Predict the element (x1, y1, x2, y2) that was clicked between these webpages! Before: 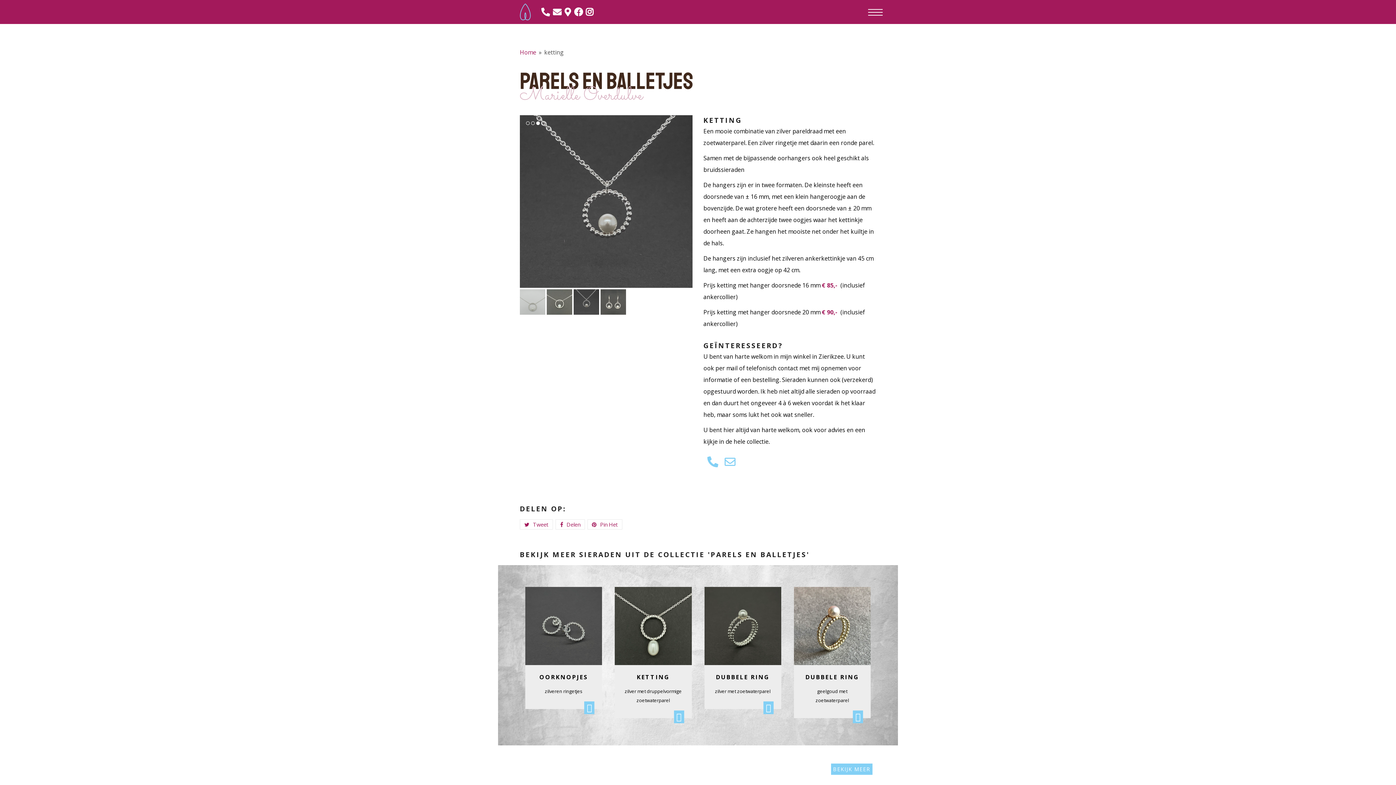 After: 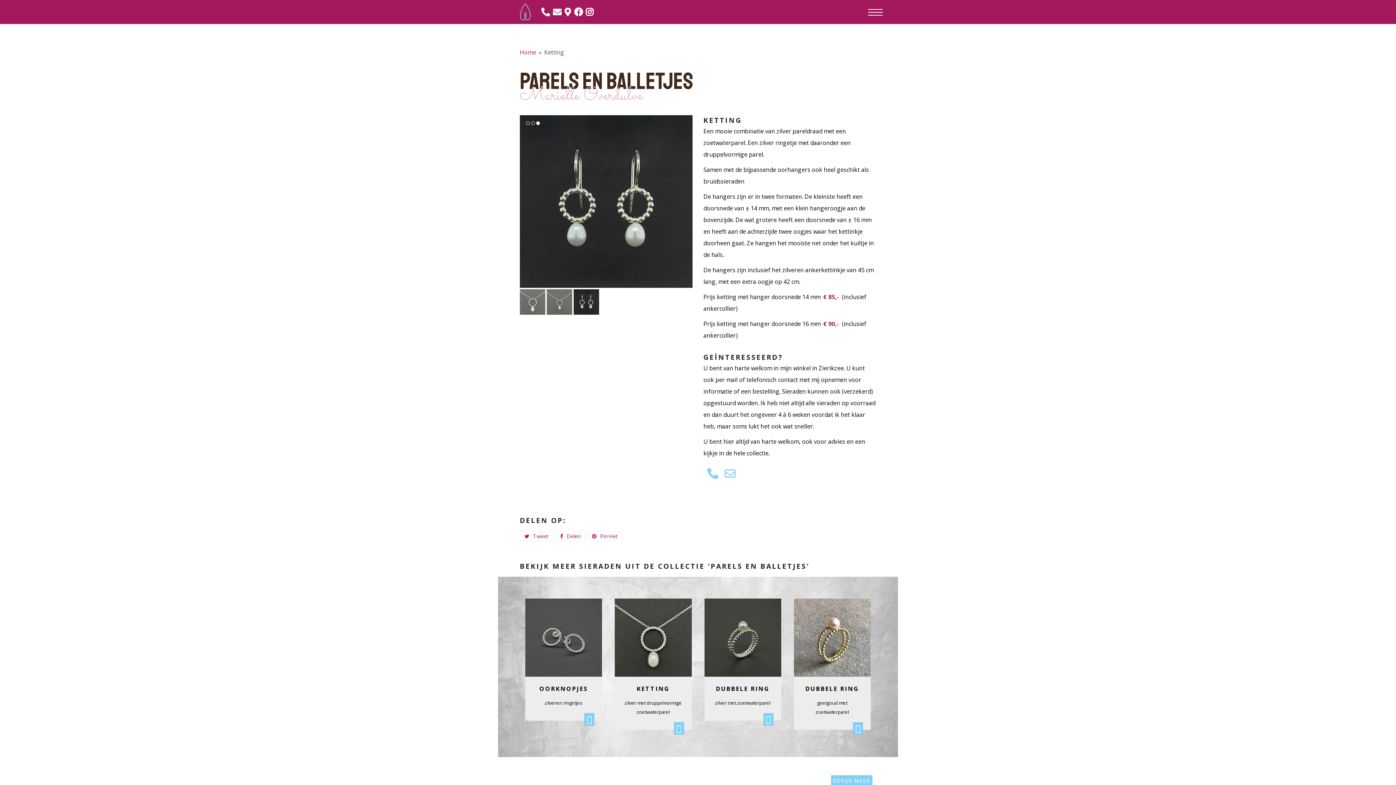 Action: bbox: (636, 673, 669, 681) label: KETTING